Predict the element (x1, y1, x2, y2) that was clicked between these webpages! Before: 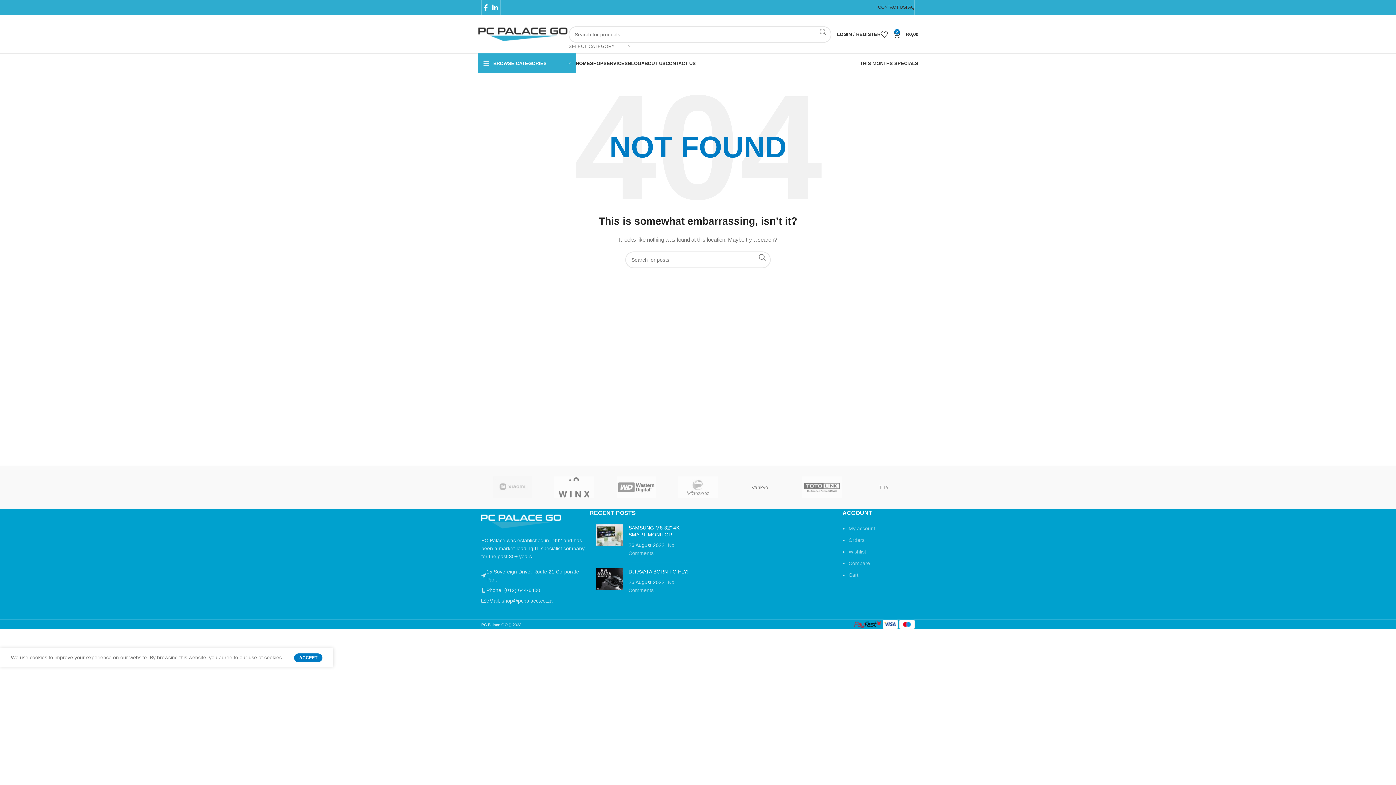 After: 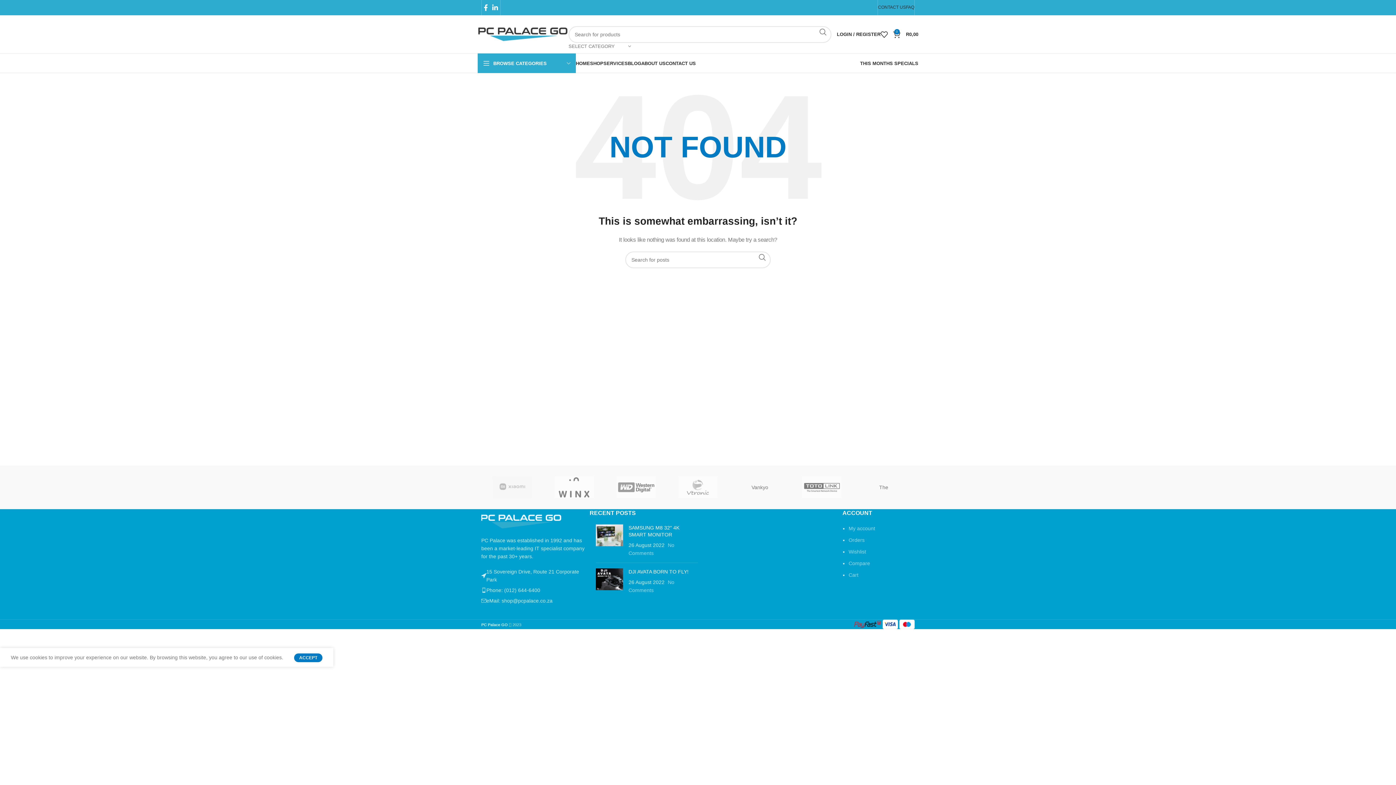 Action: bbox: (481, 517, 561, 523) label: Image link